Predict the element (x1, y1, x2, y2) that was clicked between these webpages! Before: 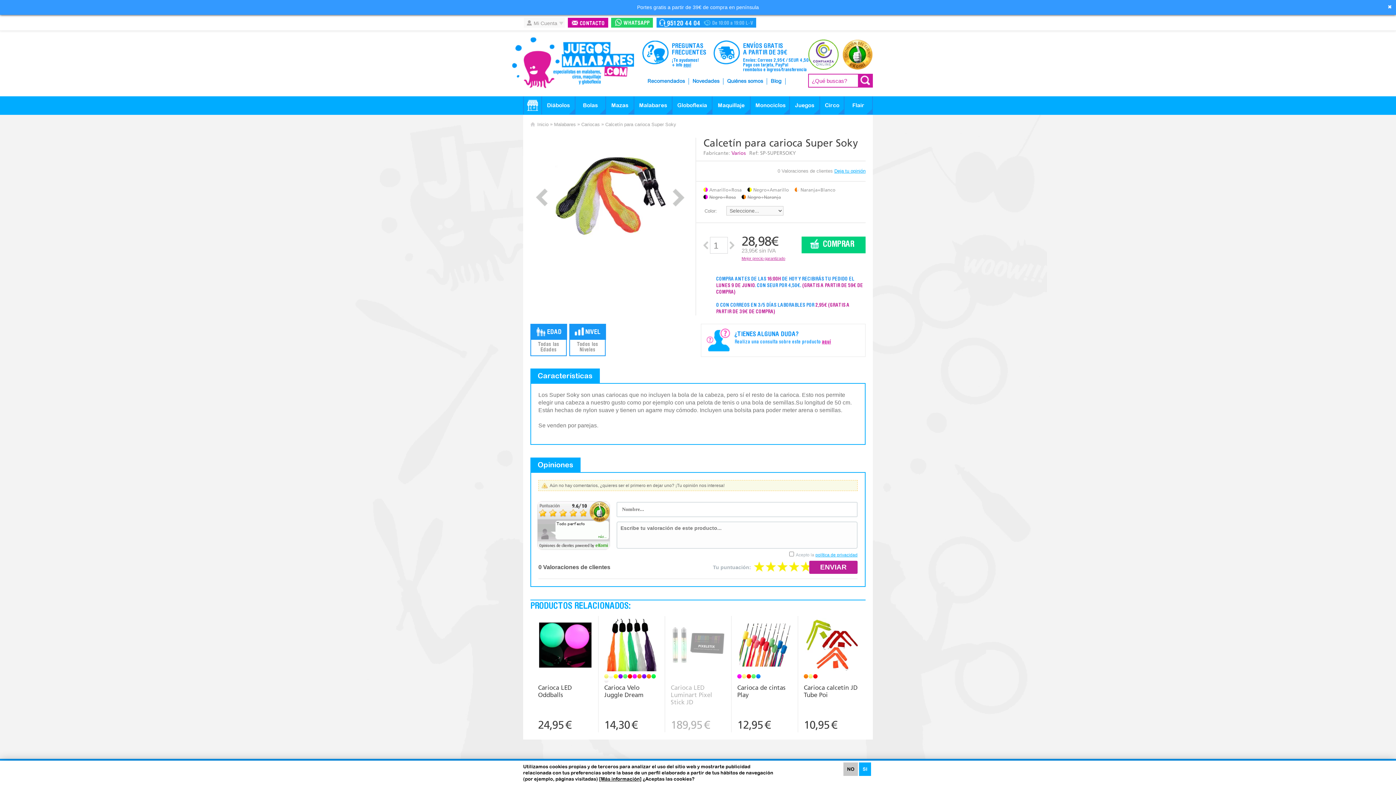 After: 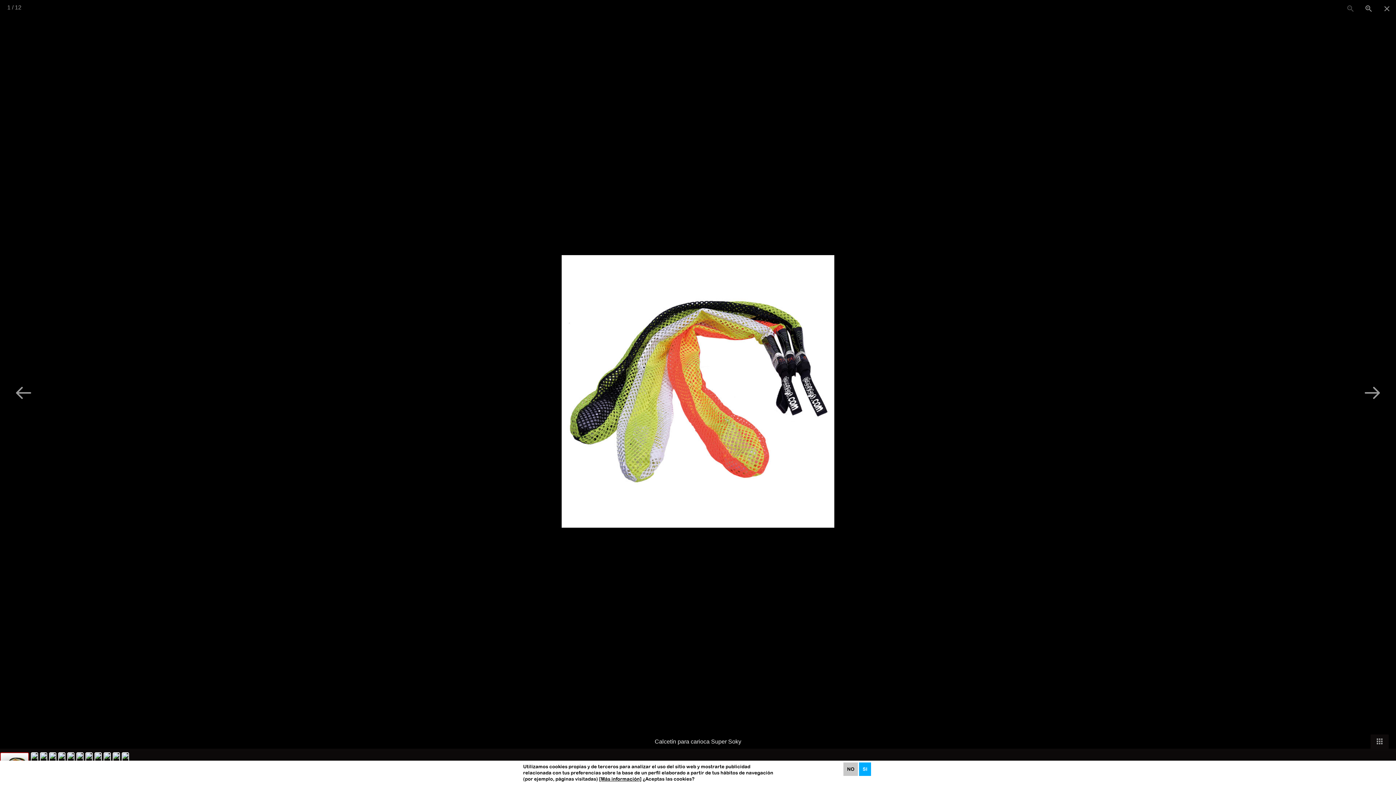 Action: bbox: (530, 137, 690, 254)